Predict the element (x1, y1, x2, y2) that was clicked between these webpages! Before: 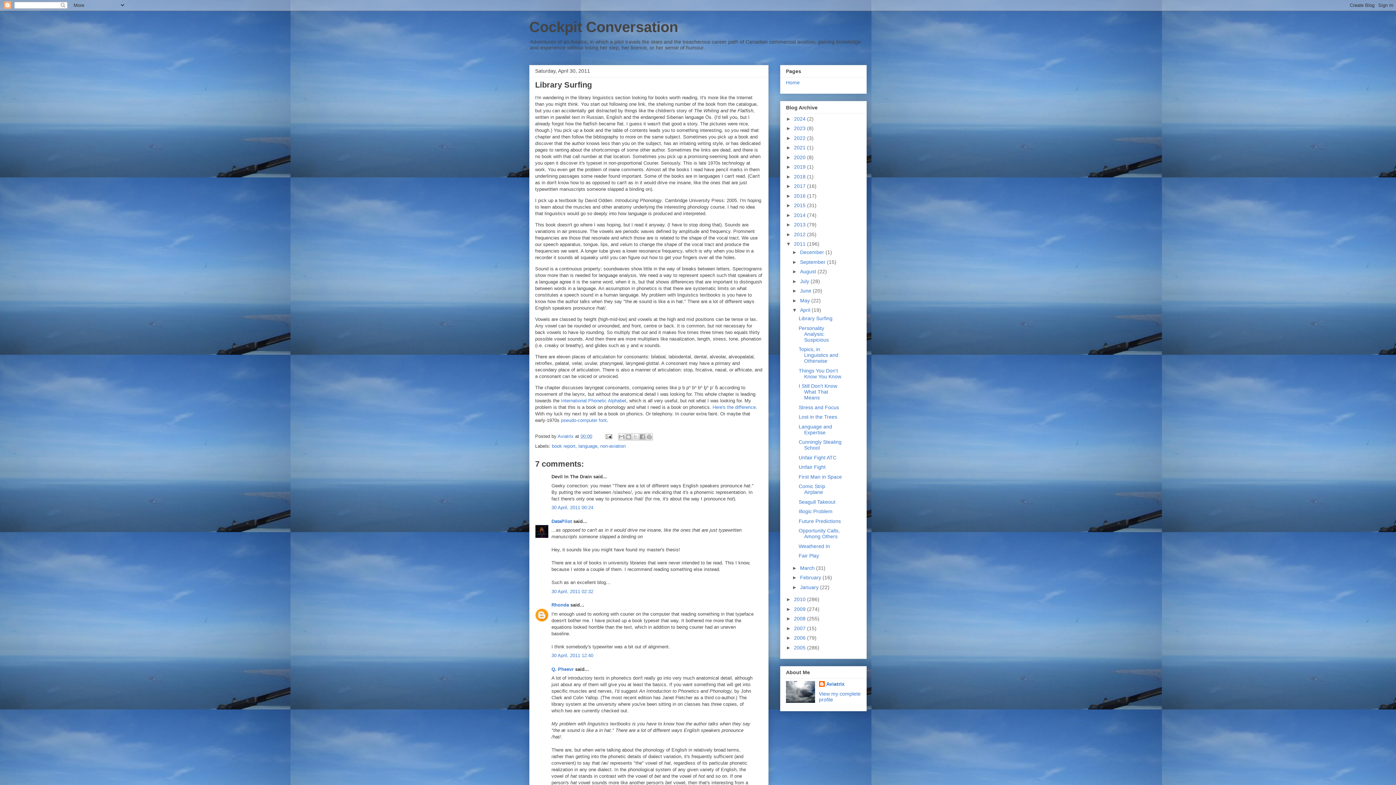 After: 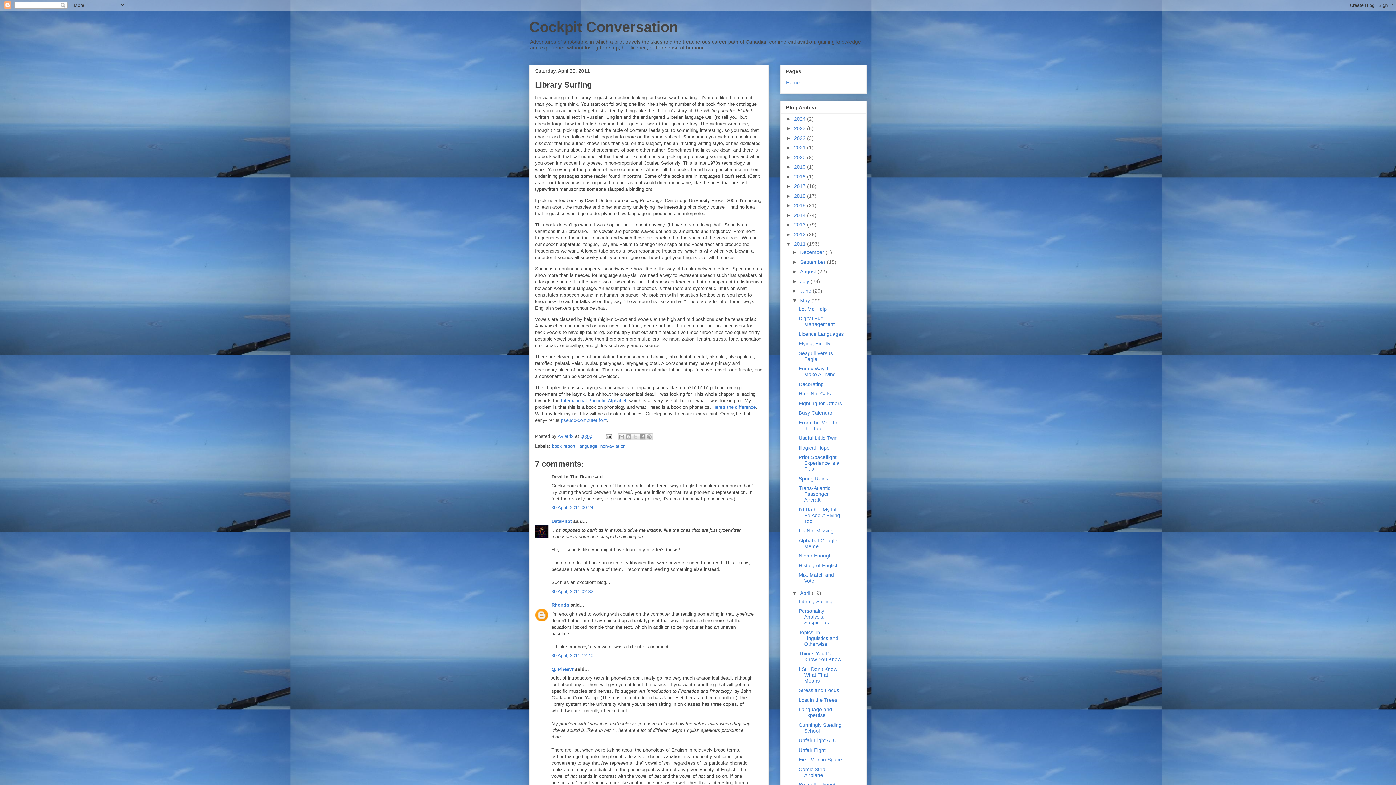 Action: bbox: (792, 297, 800, 303) label: ►  